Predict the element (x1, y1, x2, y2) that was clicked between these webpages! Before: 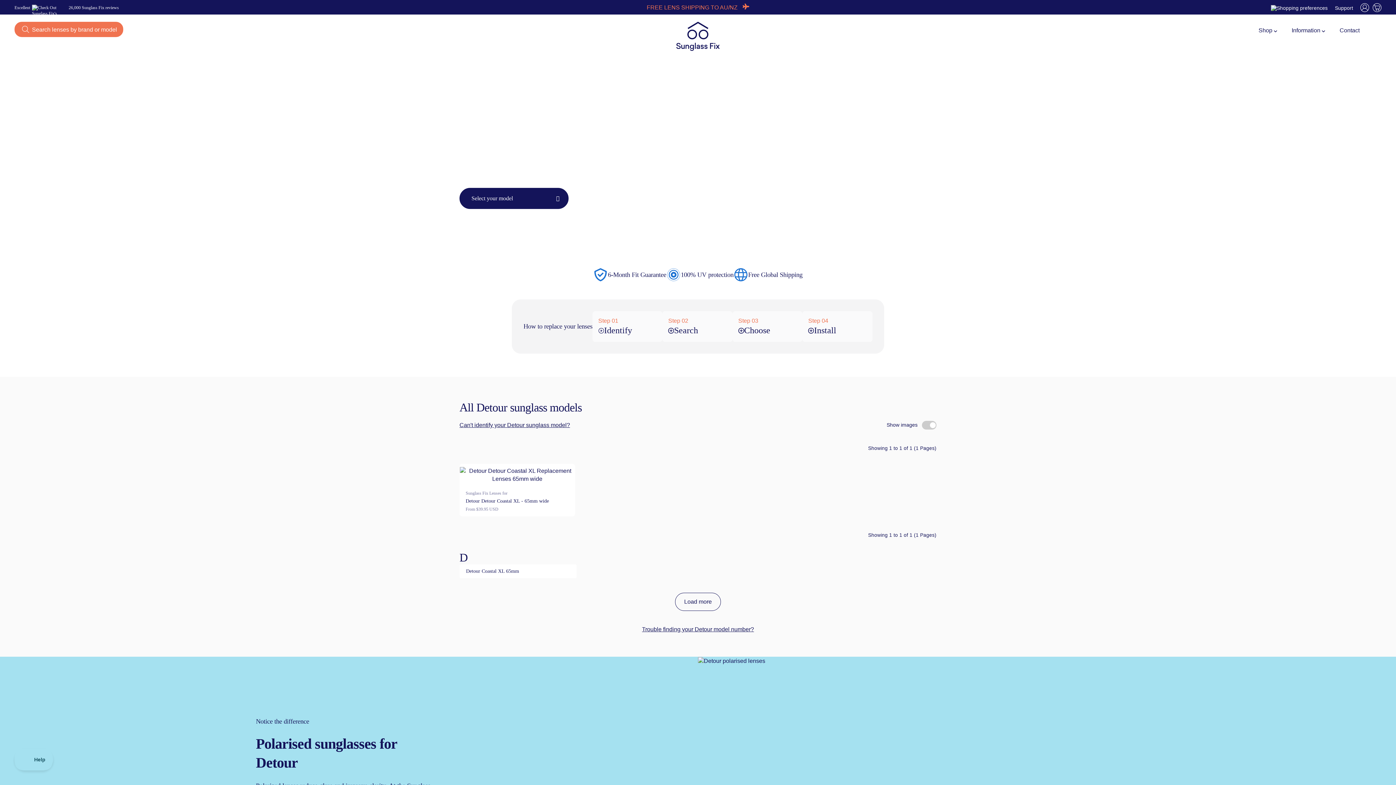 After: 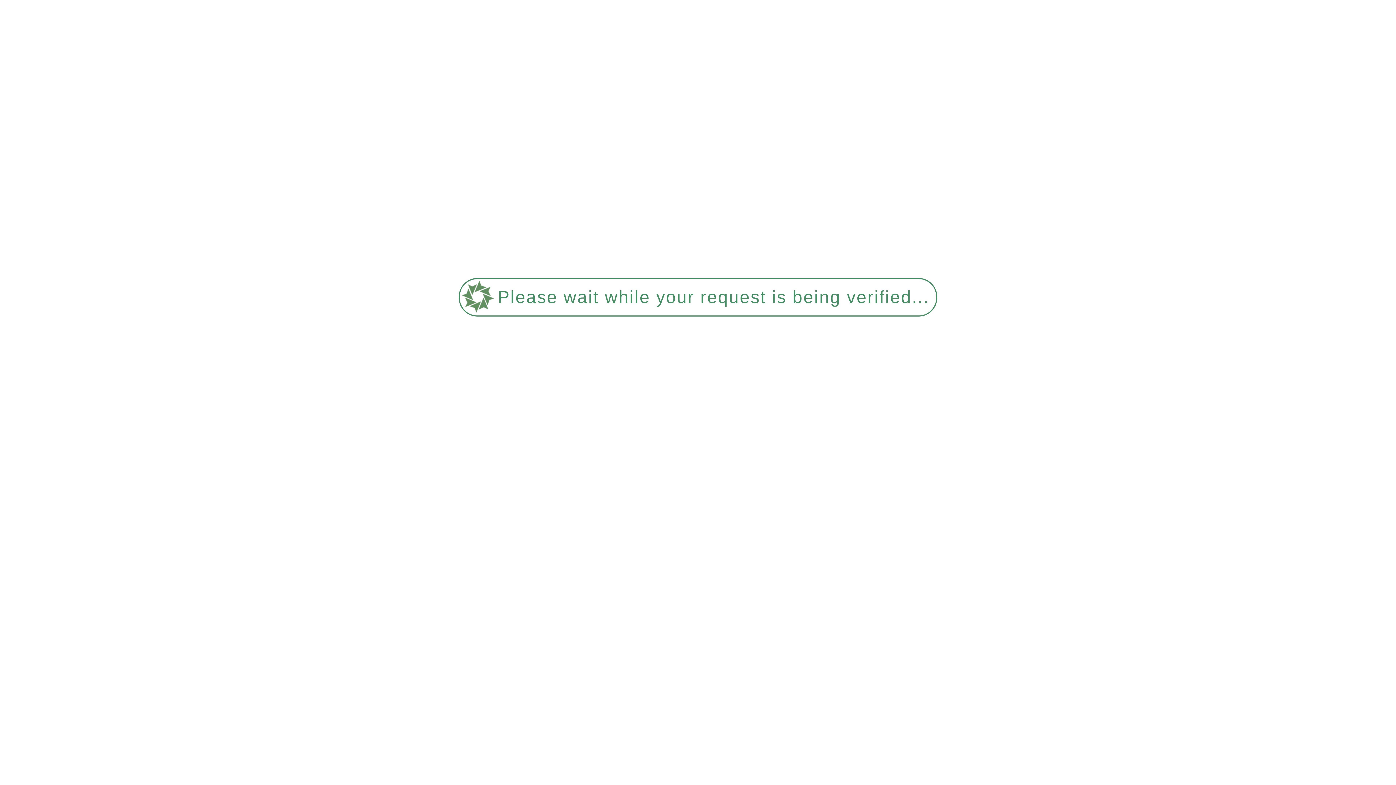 Action: label: Support bbox: (1335, 5, 1353, 10)